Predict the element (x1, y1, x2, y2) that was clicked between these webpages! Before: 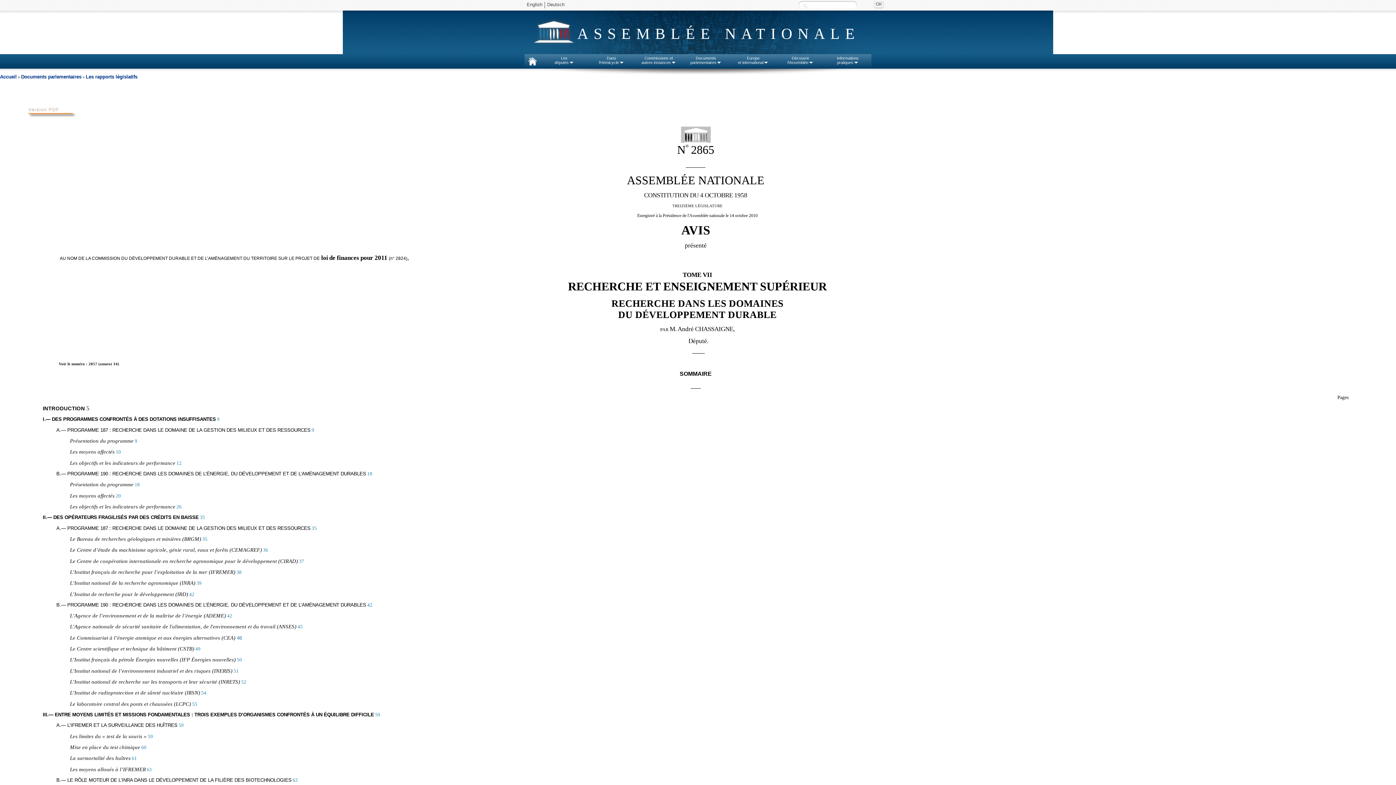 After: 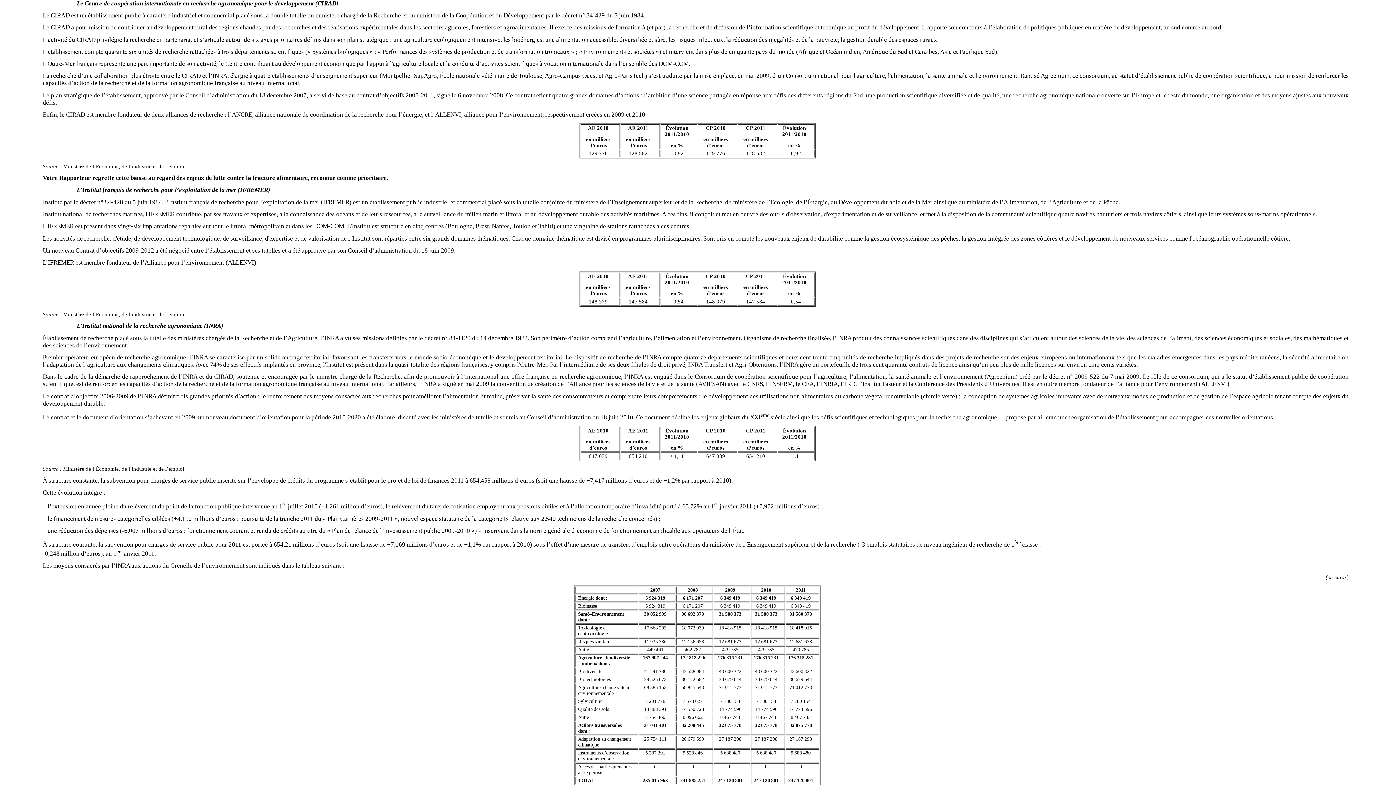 Action: label:  37 bbox: (297, 558, 304, 564)